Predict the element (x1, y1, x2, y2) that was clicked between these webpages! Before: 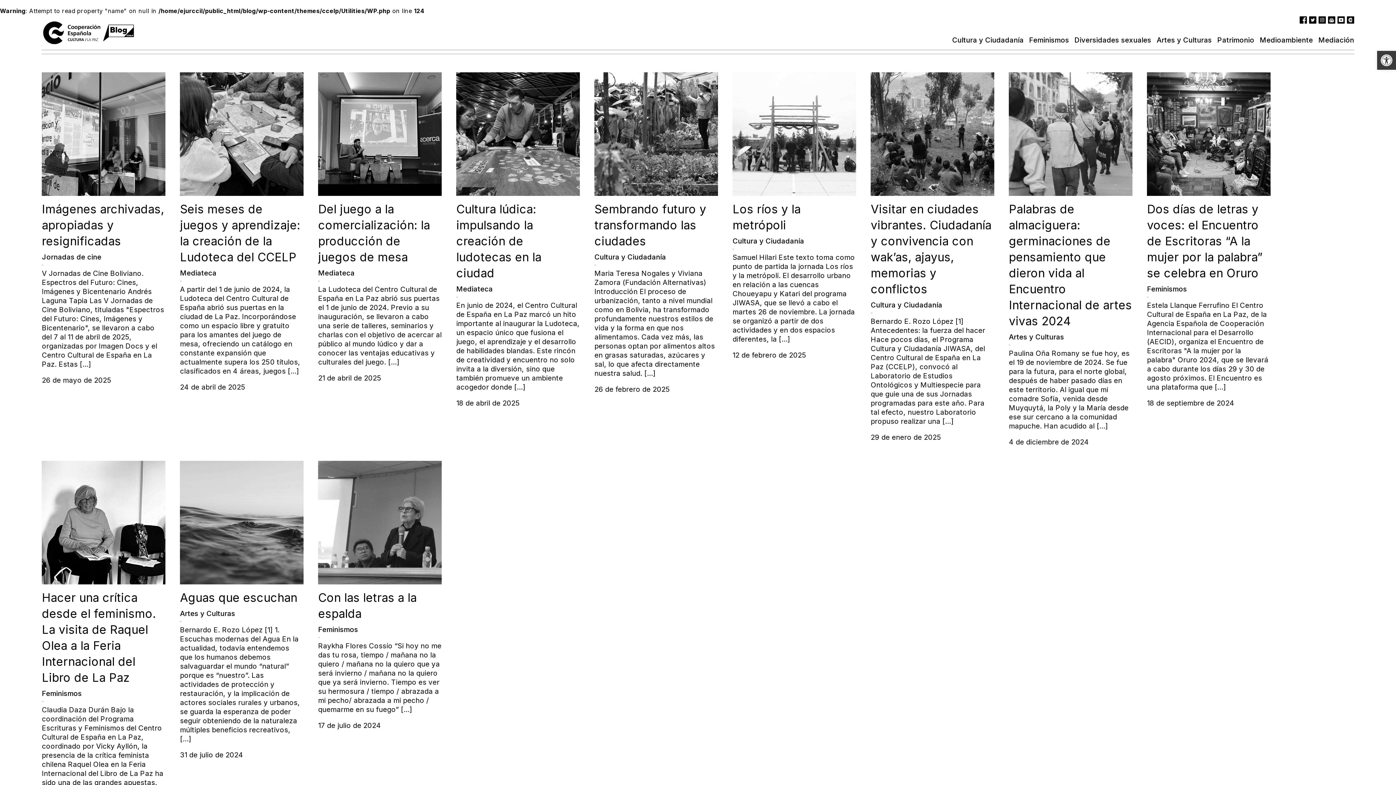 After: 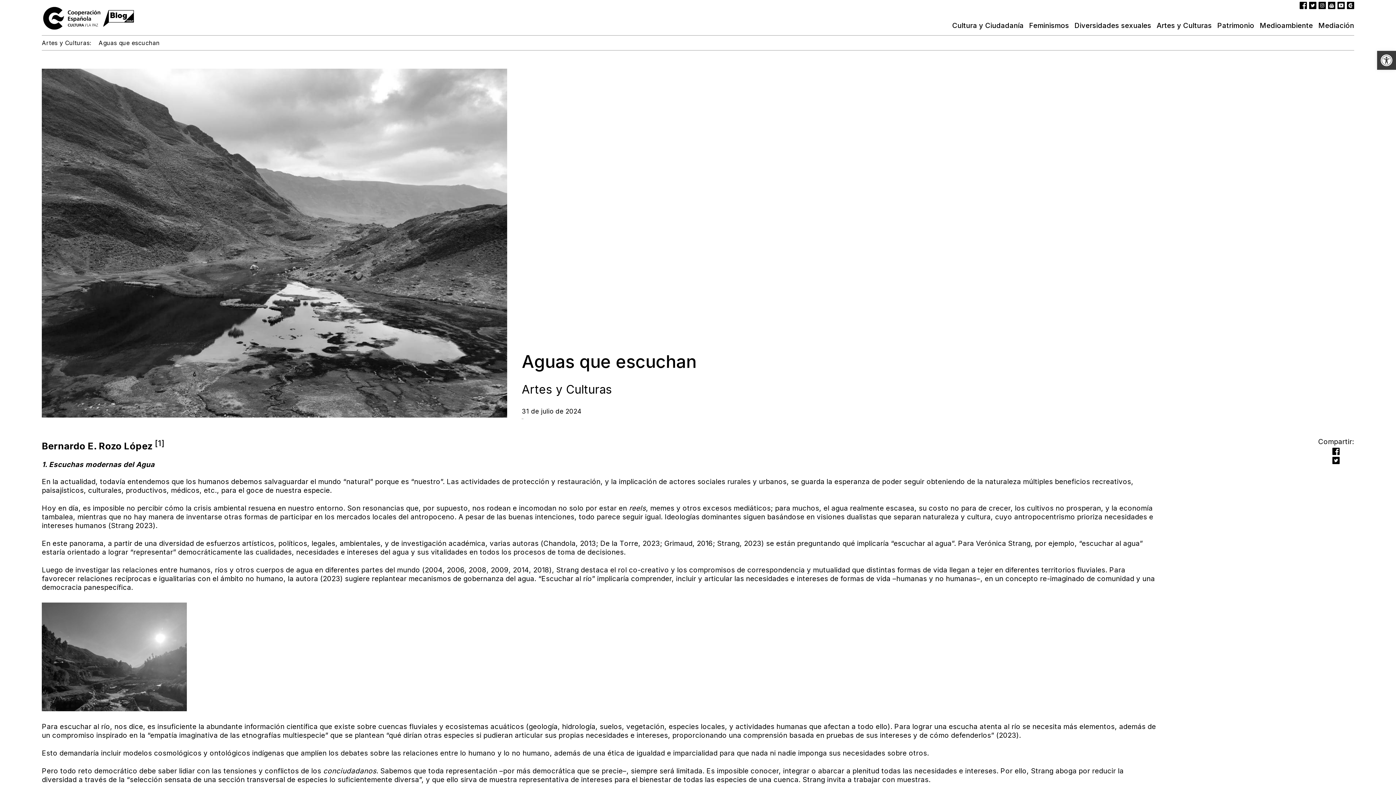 Action: bbox: (180, 625, 300, 743) label: Bernardo E. Rozo López [1] 1. Escuchas modernas del Agua En la actualidad, todavía entendemos que los humanos debemos salvaguardar el mundo “natural” porque es “nuestro”. Las actividades de protección y restauración, y la implicación de actores sociales rurales y urbanos, se guarda la esperanza de poder seguir obteniendo de la naturaleza múltiples beneficios recreativos, […]